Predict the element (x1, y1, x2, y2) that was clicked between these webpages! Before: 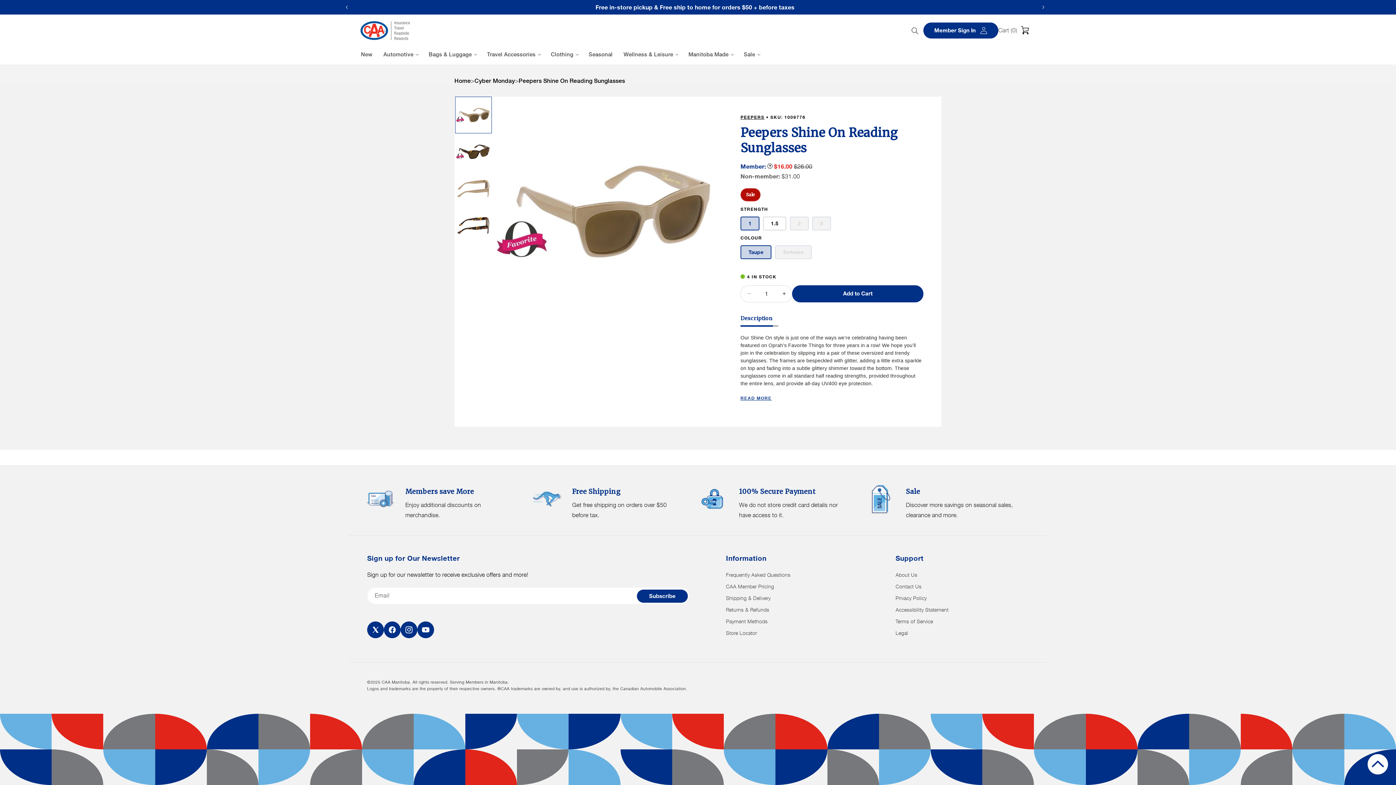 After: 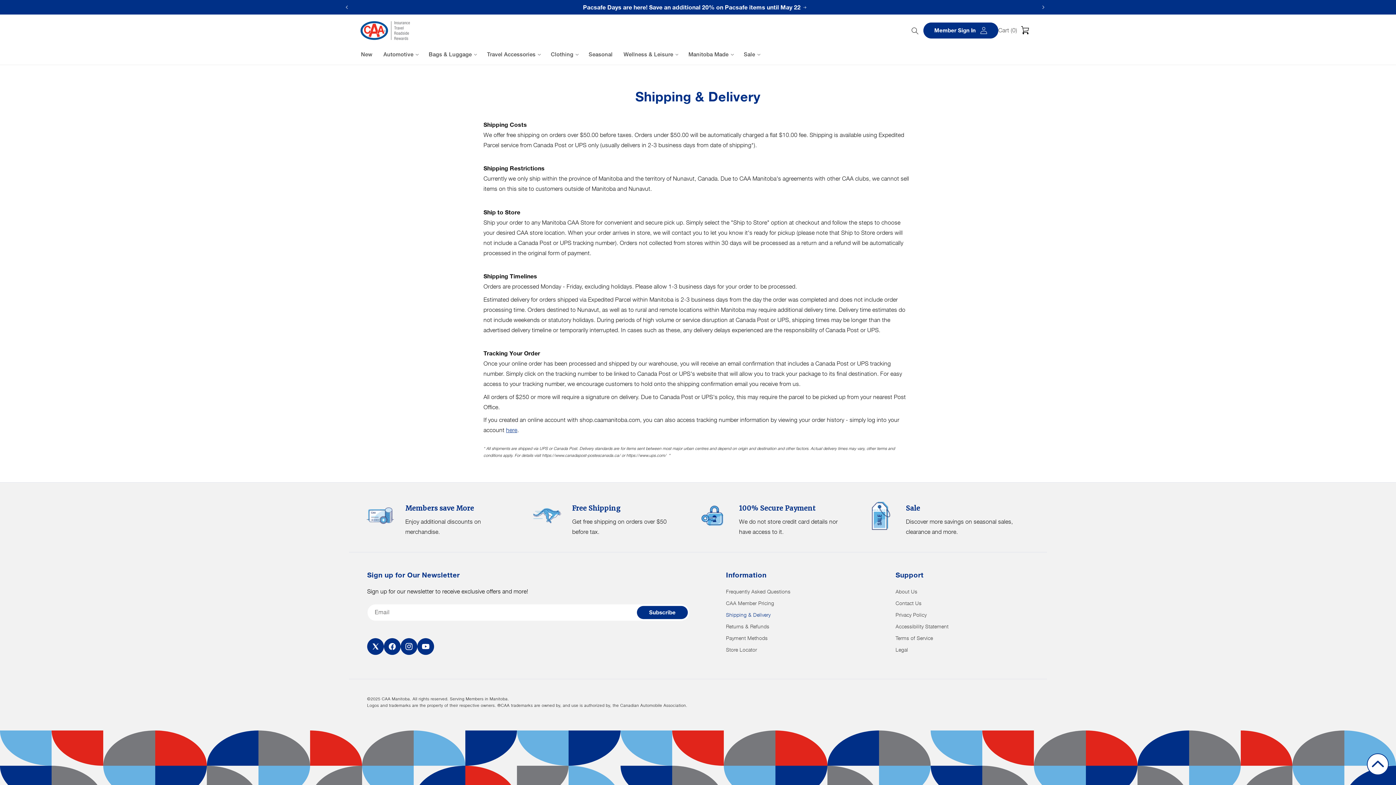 Action: bbox: (531, 477, 692, 529) label: Free Shipping. Get free shipping on orders over $50 before tax.